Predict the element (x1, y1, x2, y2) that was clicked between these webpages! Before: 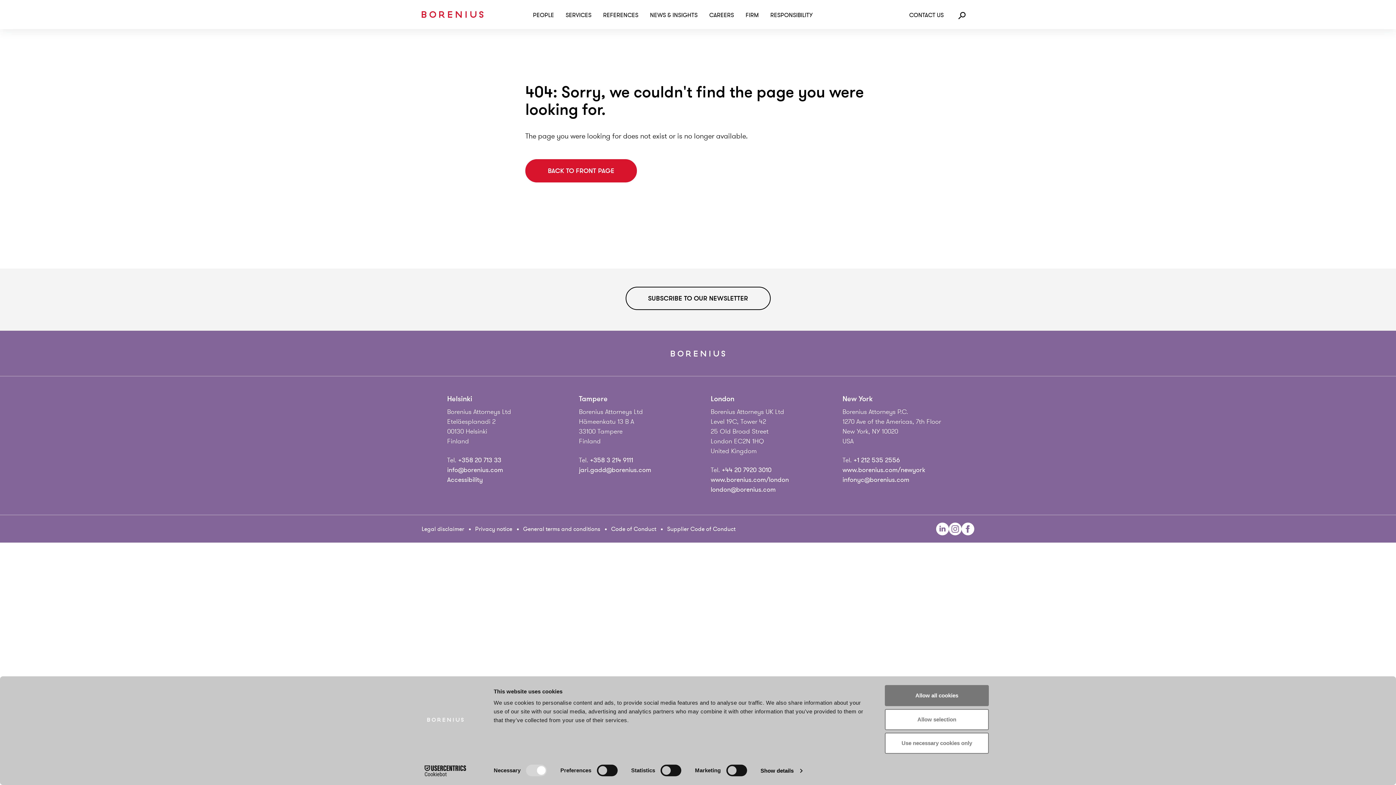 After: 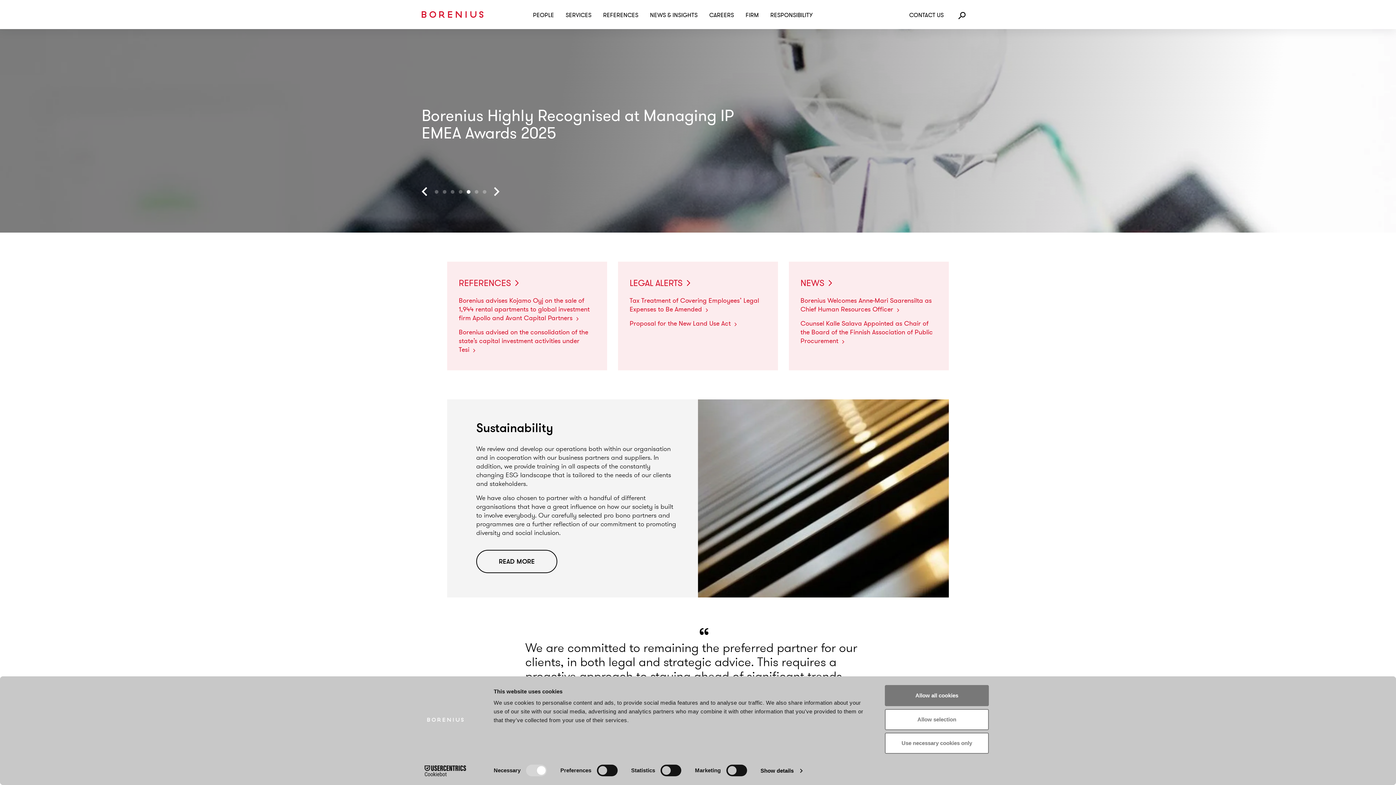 Action: bbox: (421, 3, 483, 25)